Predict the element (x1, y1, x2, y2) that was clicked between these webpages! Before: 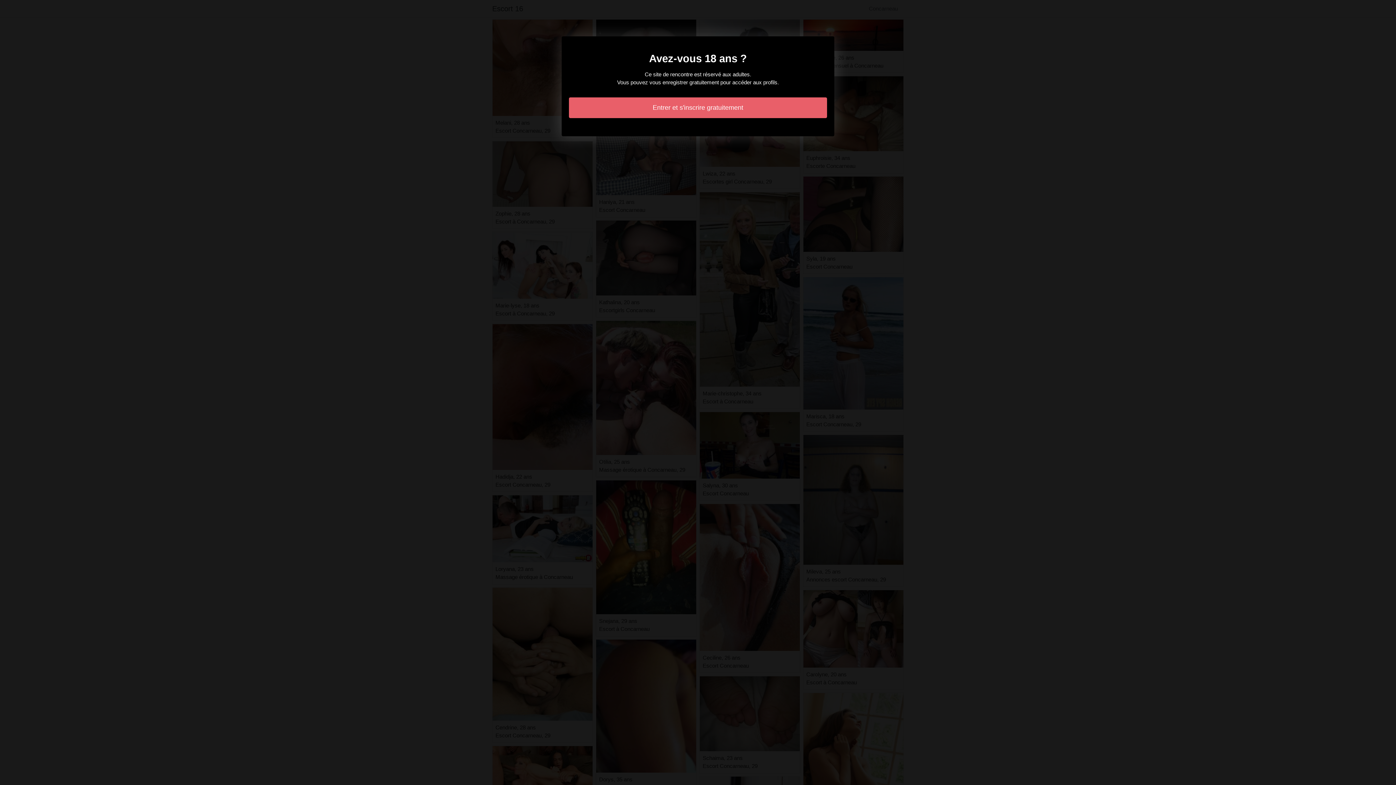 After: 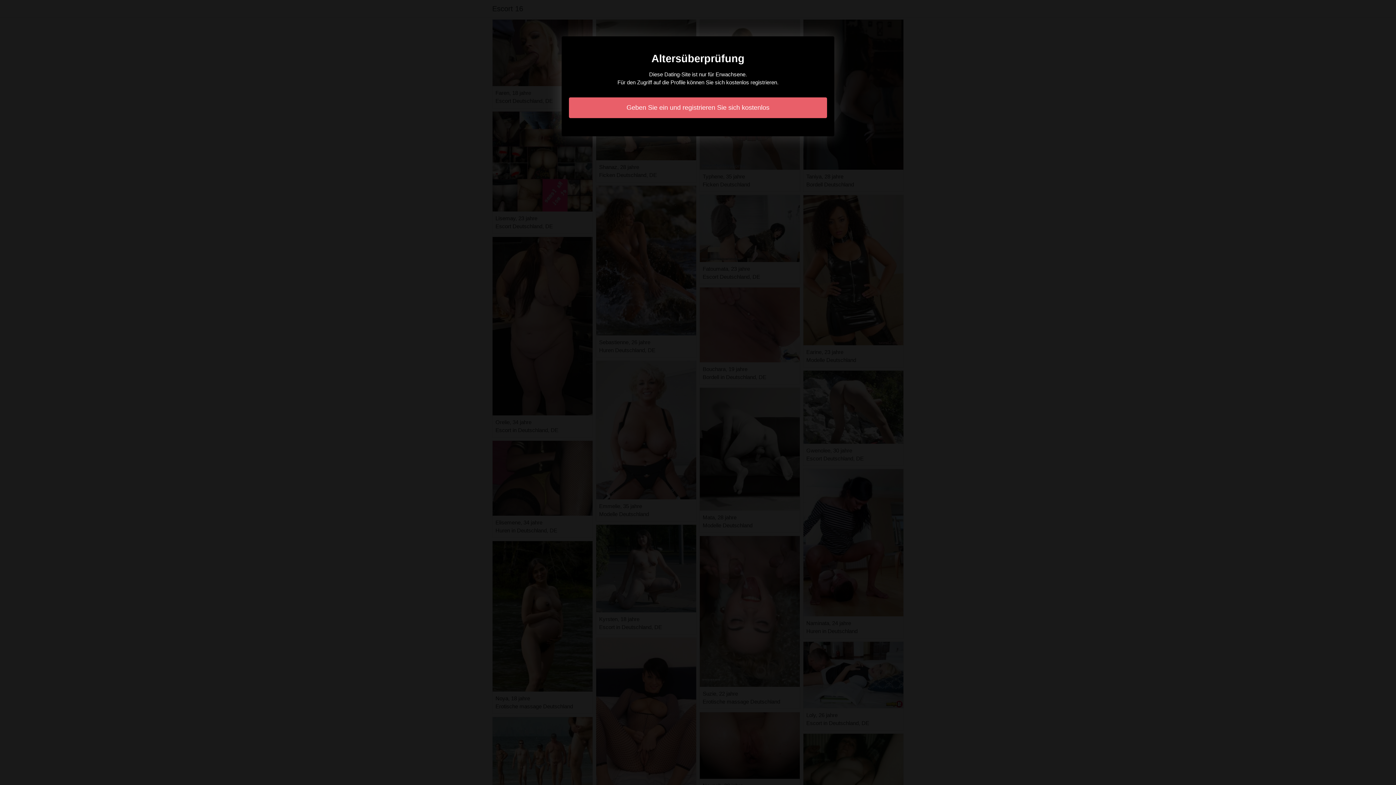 Action: label: Entrer et s'inscrire gratuitement bbox: (569, 97, 827, 118)